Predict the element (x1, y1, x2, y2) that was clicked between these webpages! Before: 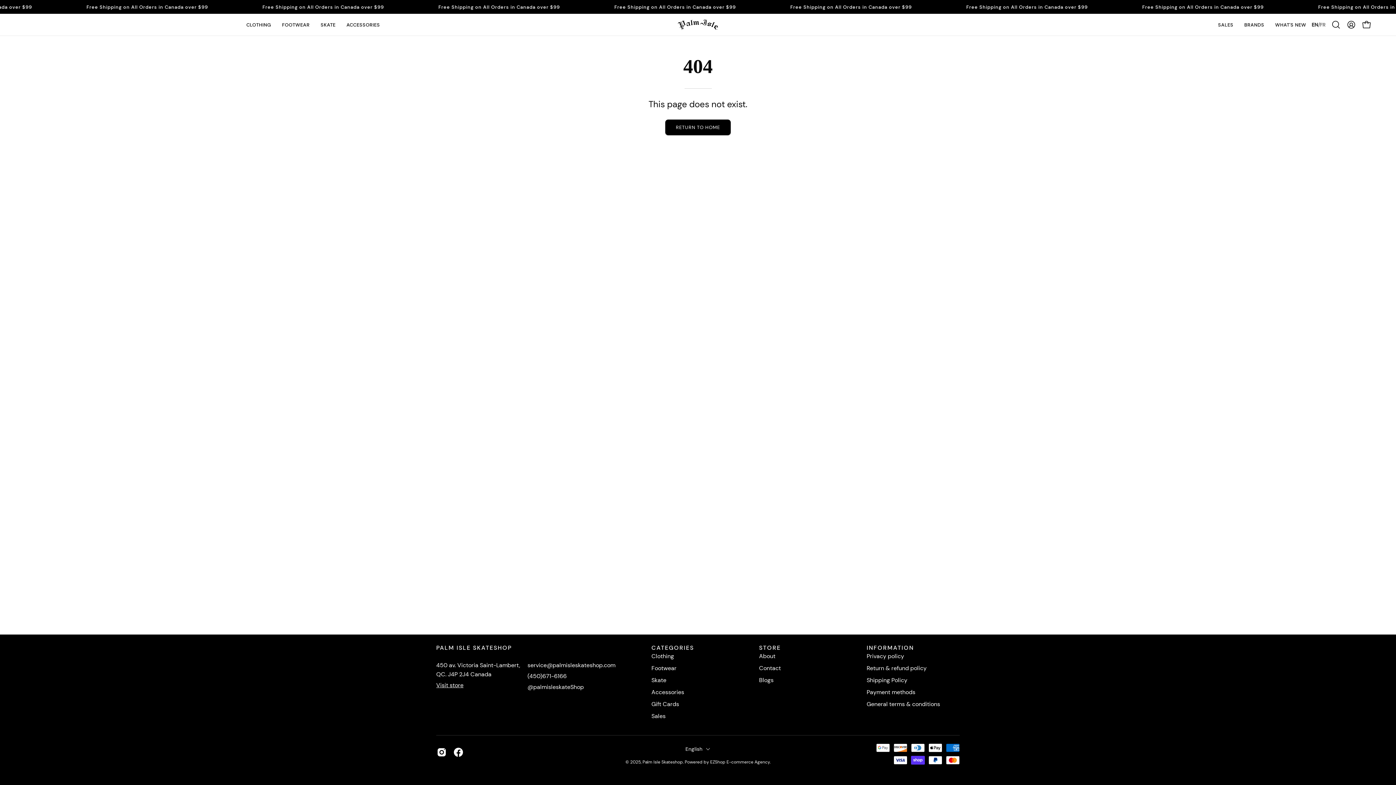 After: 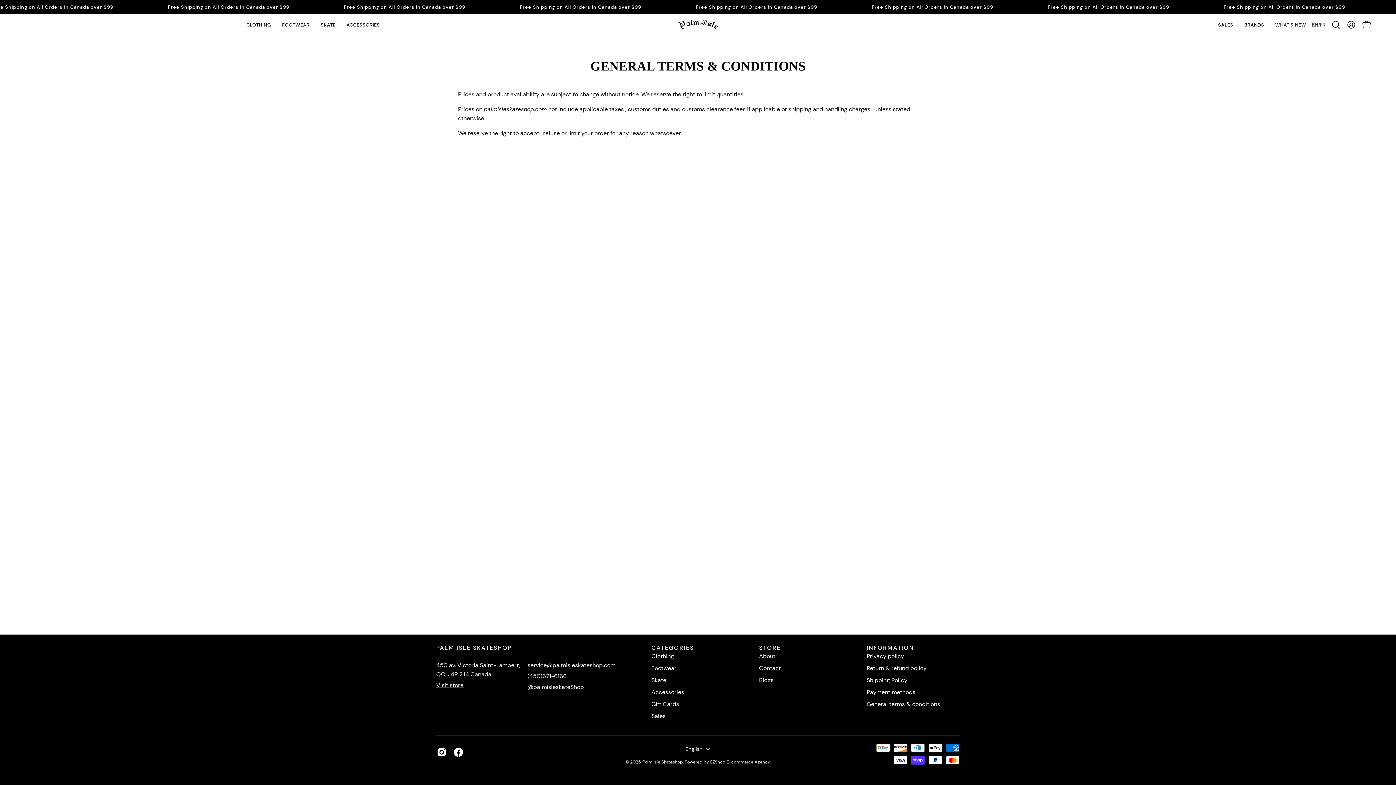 Action: bbox: (866, 700, 940, 708) label: General terms & conditions